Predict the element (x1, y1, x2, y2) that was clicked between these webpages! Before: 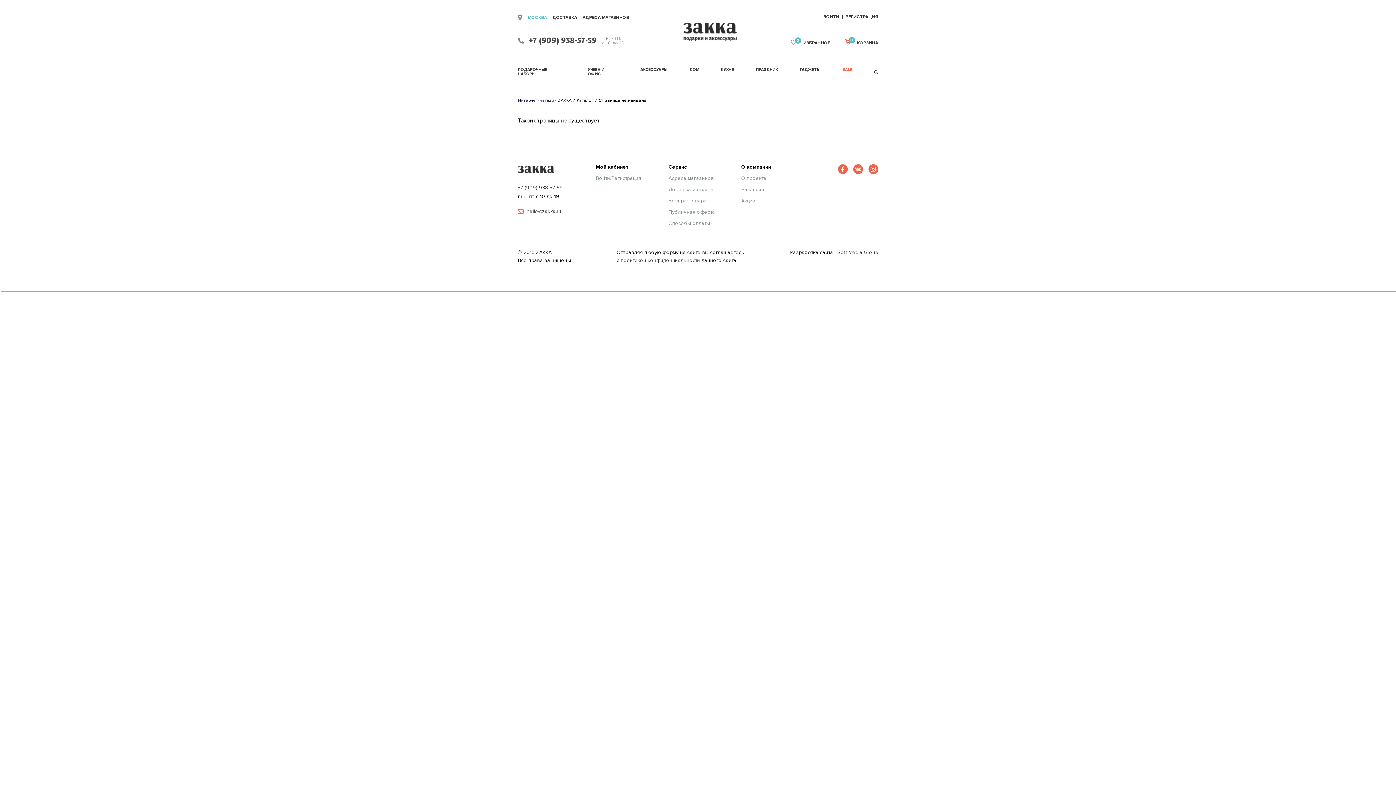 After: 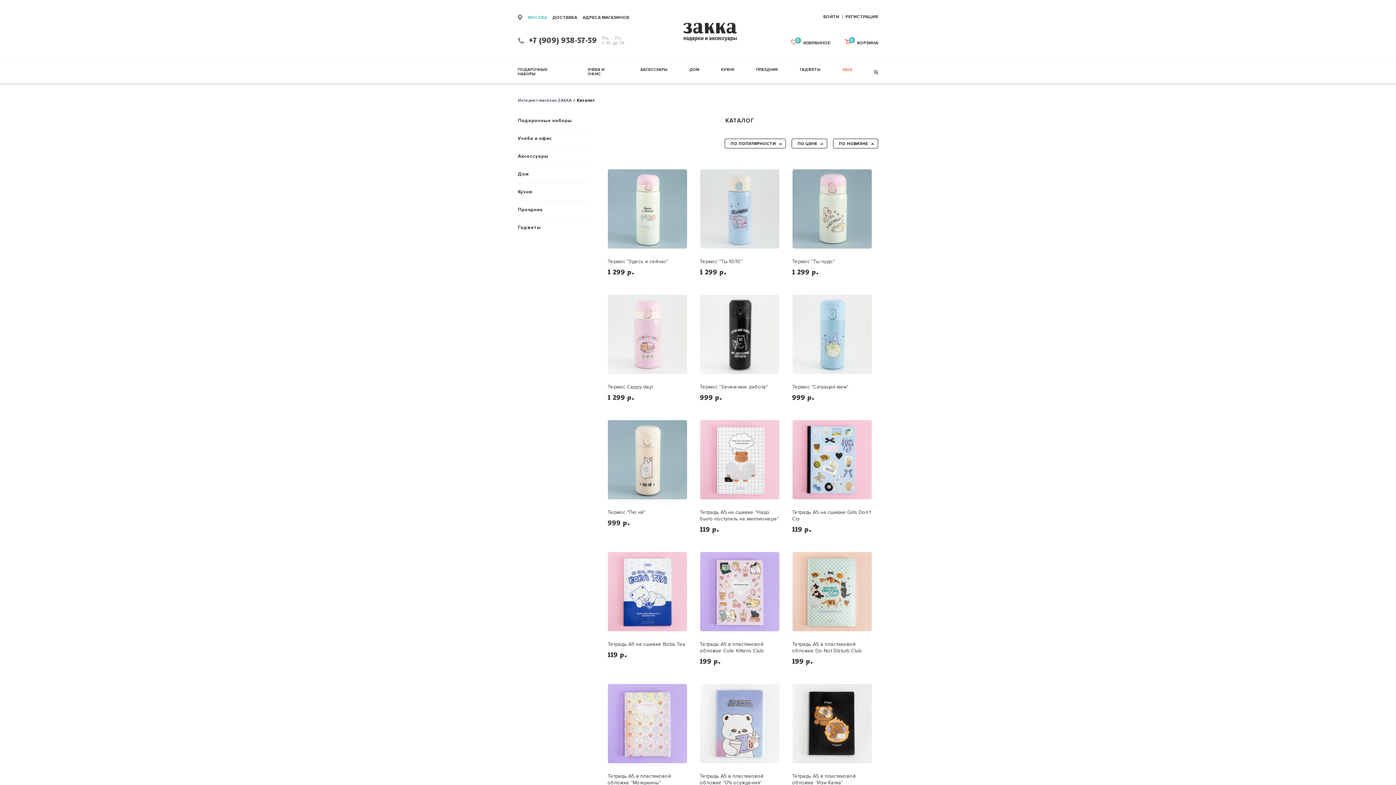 Action: label: Каталог bbox: (576, 97, 593, 103)